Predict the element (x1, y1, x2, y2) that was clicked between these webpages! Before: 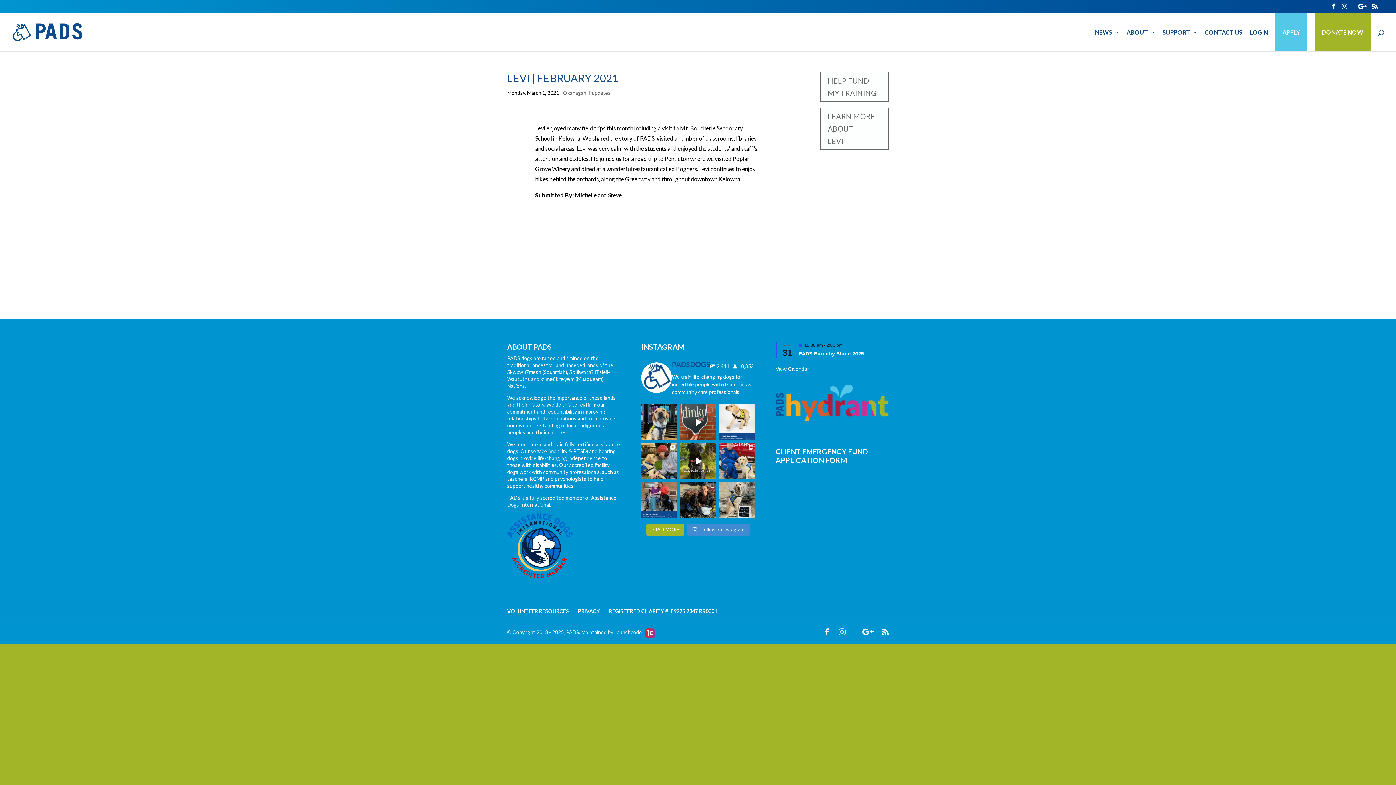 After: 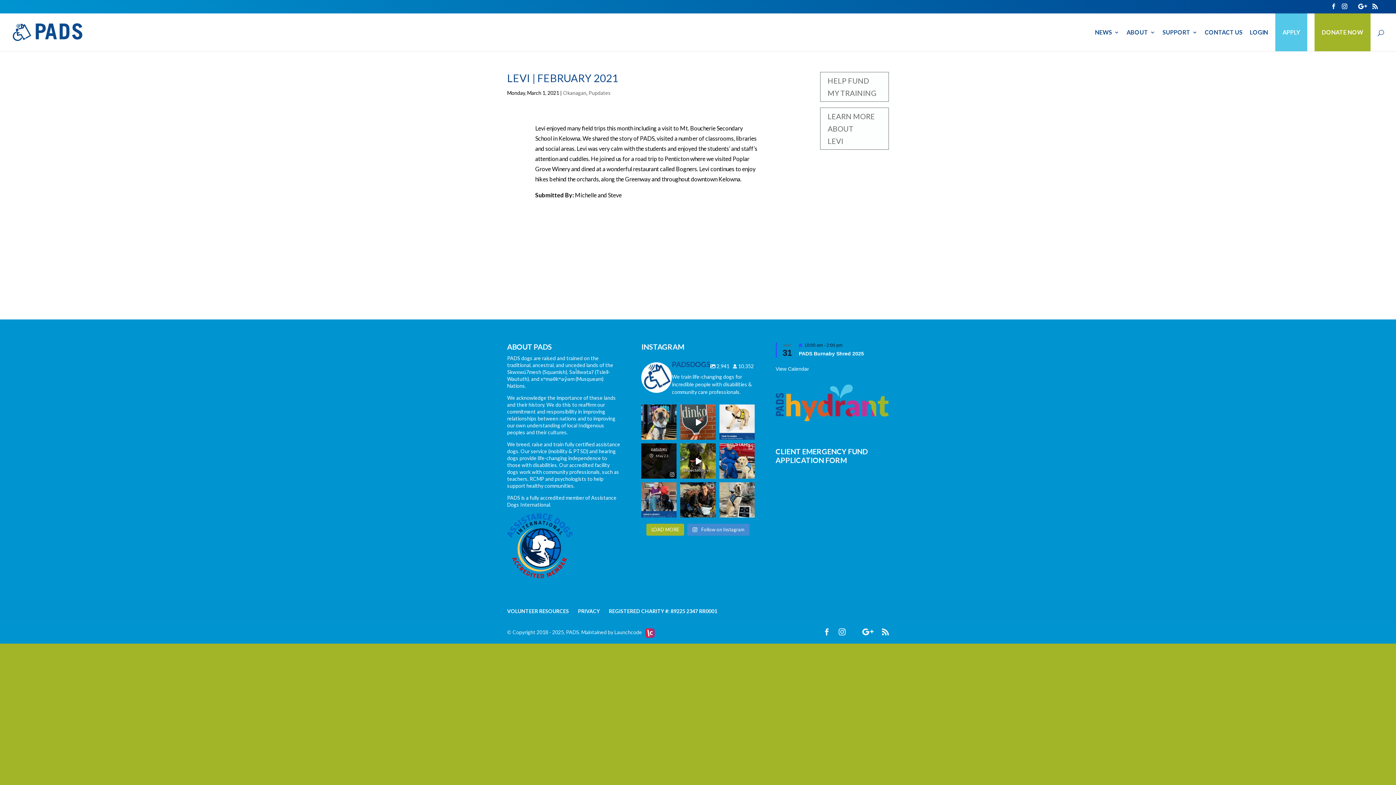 Action: bbox: (650, 445, 667, 452) label: padsdogs